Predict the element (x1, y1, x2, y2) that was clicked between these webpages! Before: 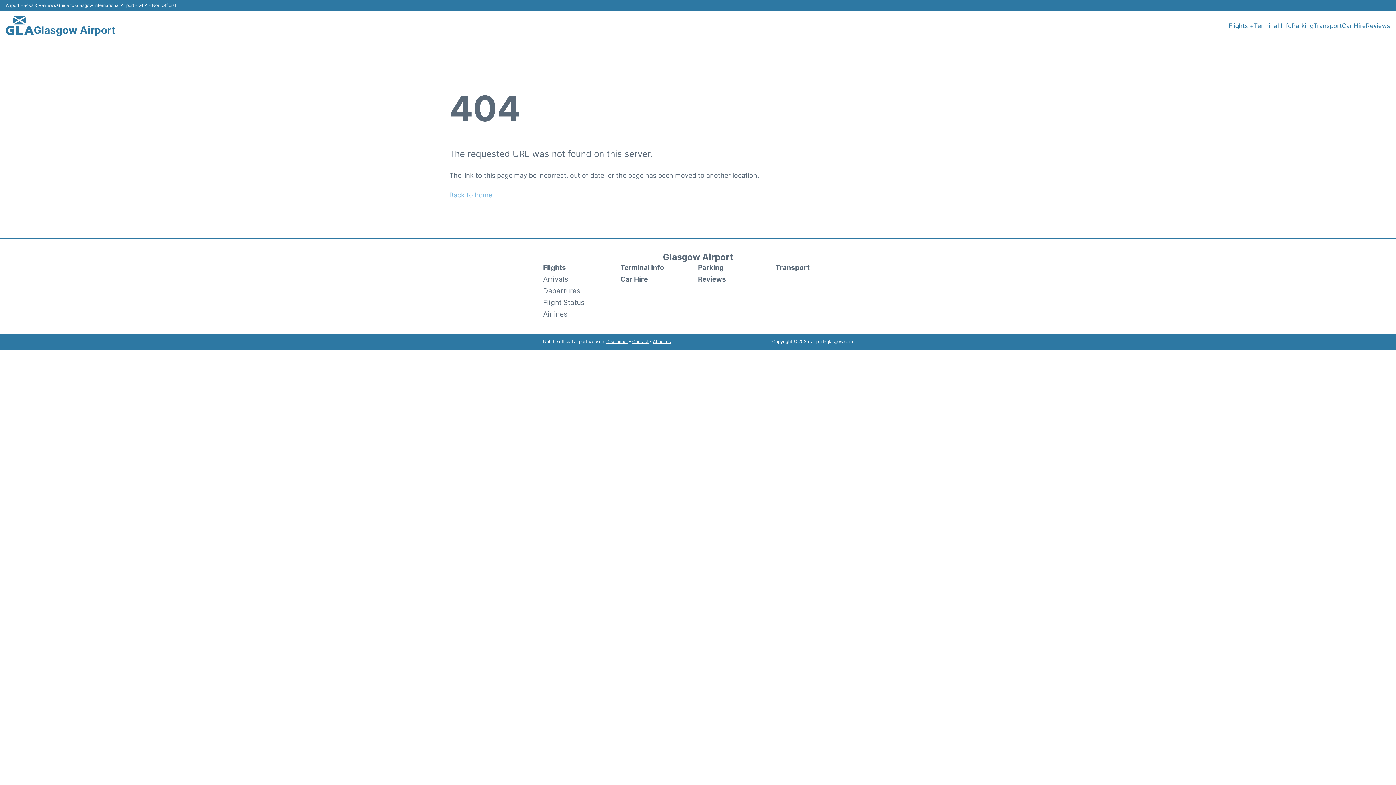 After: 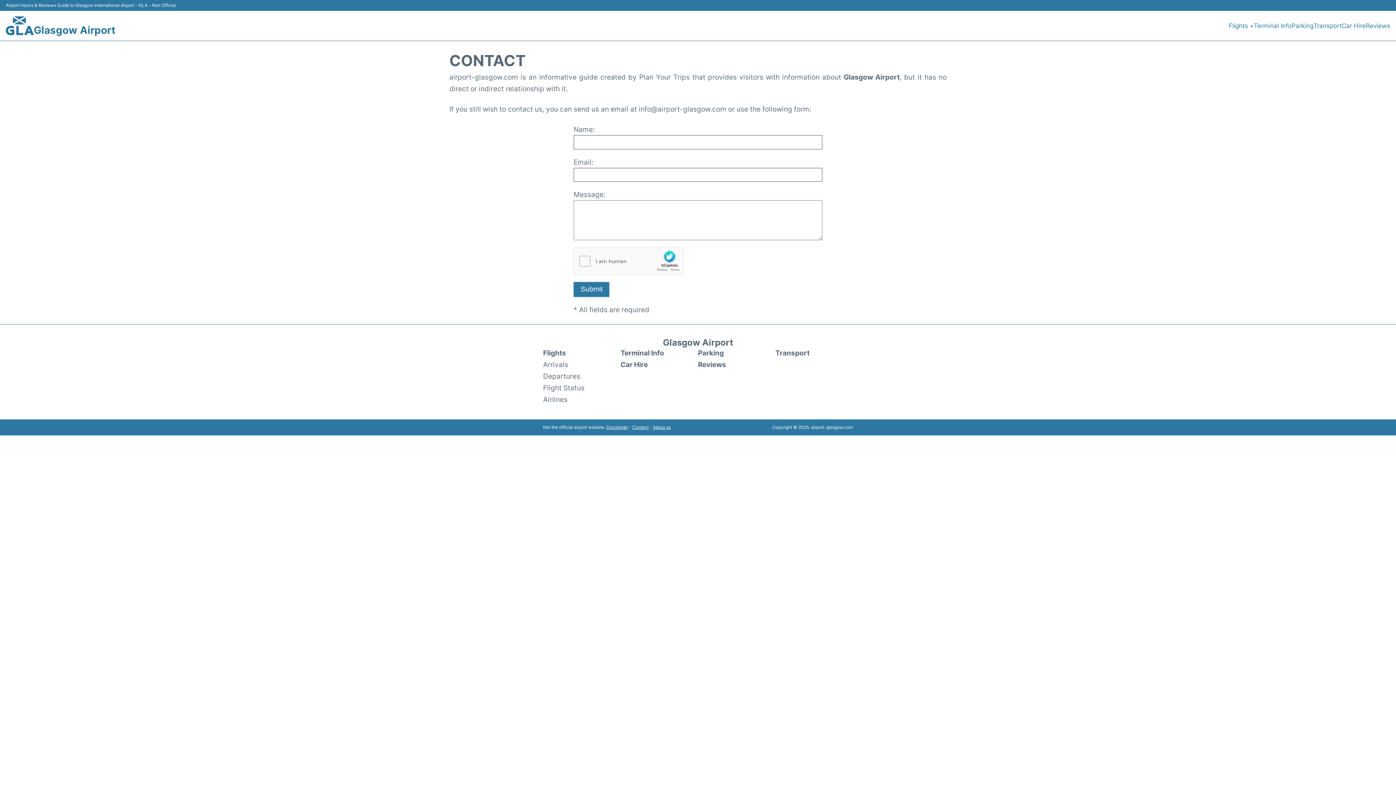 Action: label: Contact bbox: (632, 338, 648, 344)